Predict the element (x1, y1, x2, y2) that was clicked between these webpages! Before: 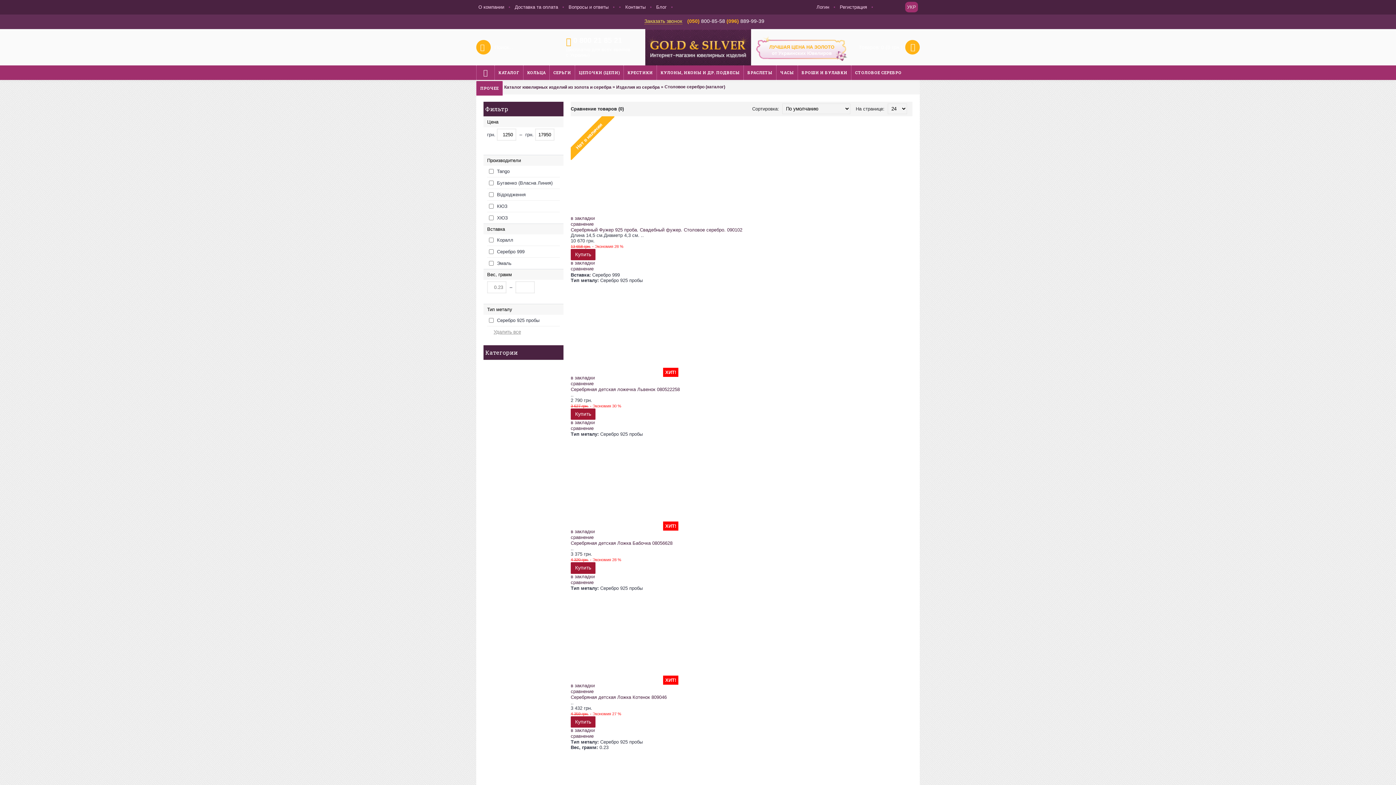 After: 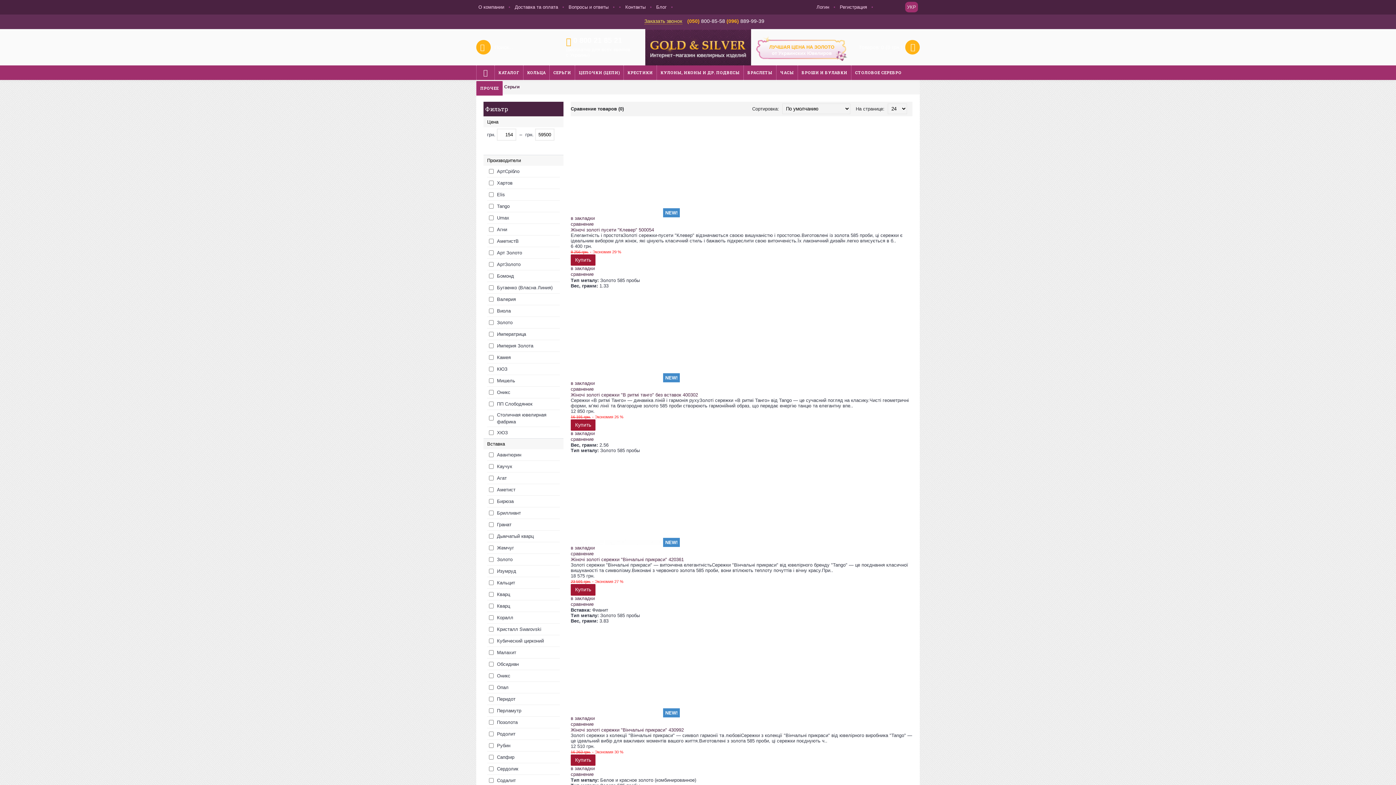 Action: bbox: (553, 65, 571, 80) label: СЕРЬГИ